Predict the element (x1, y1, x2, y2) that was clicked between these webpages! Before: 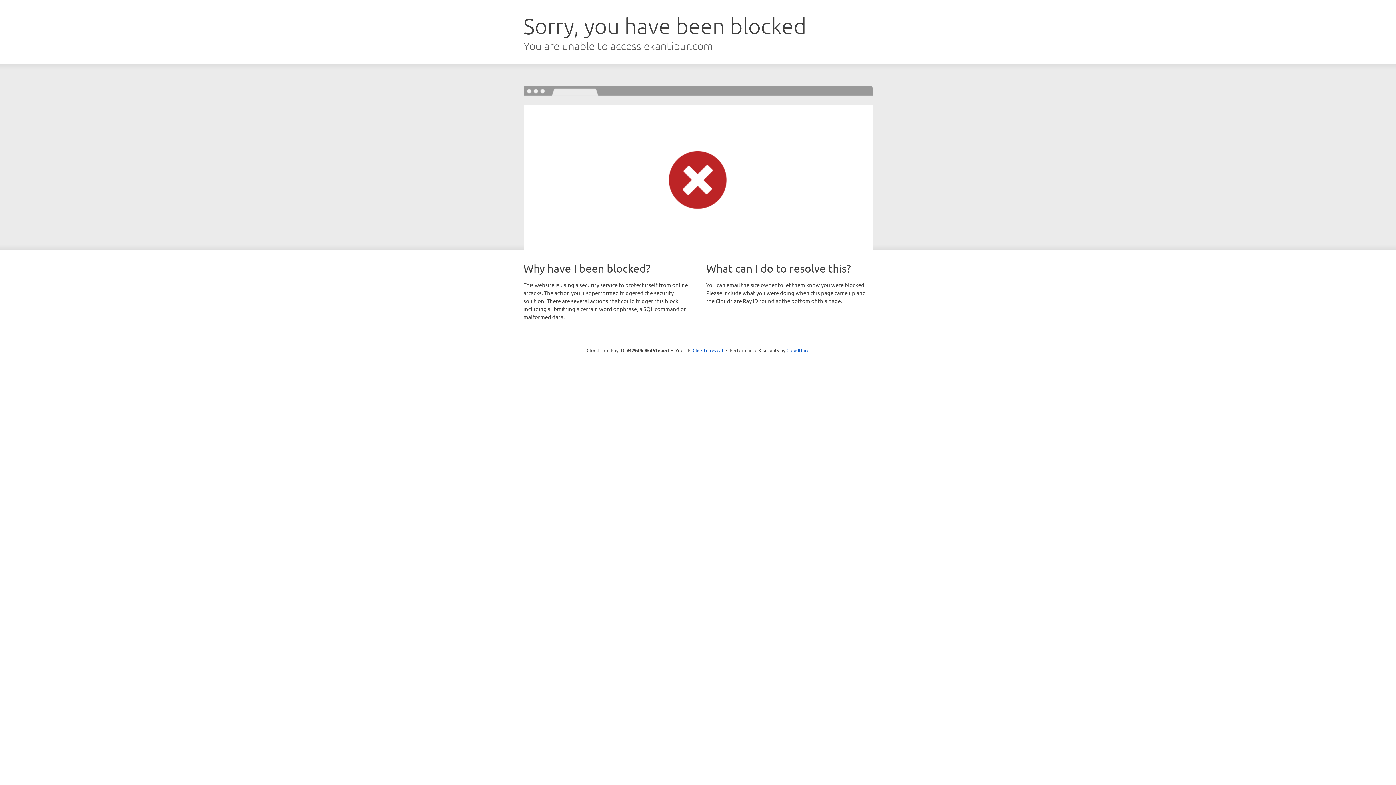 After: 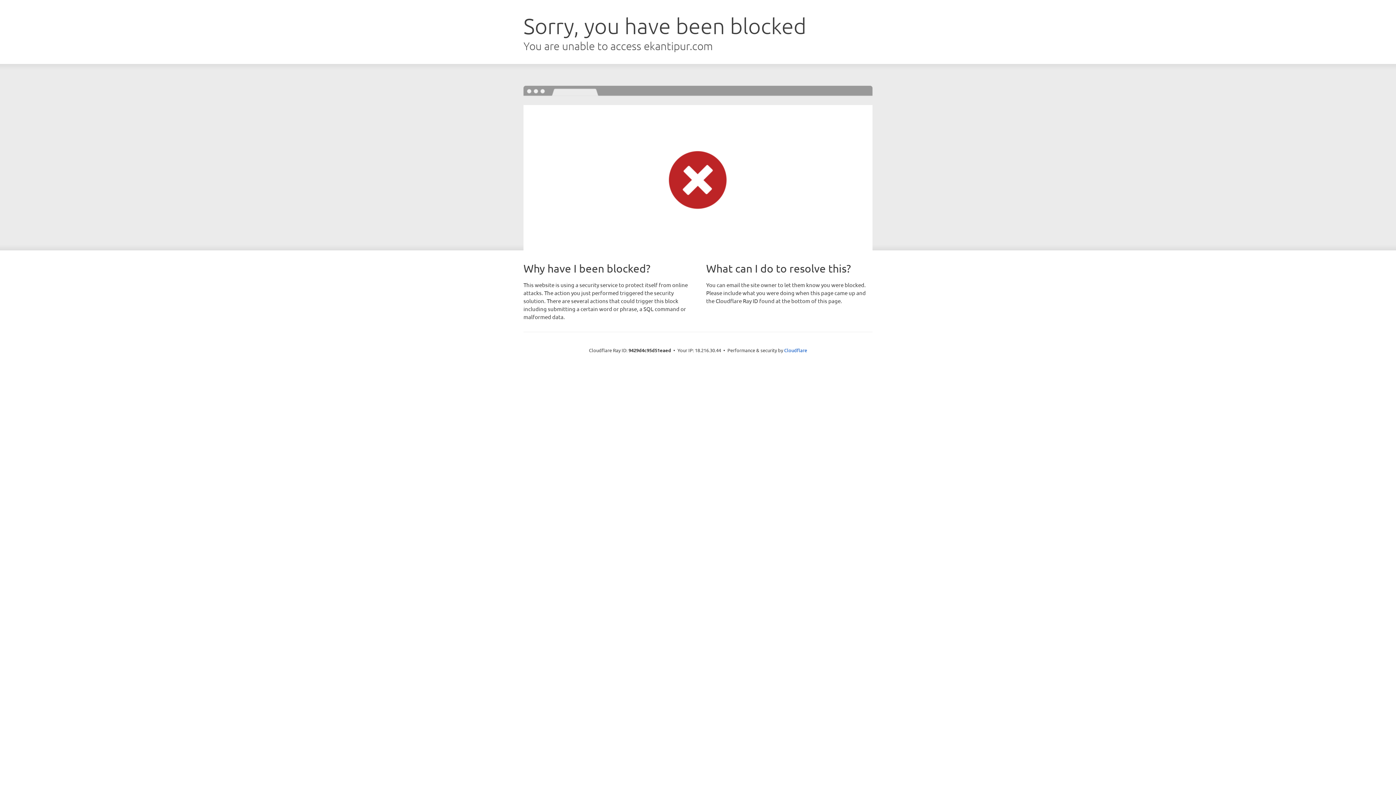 Action: bbox: (692, 346, 723, 353) label: Click to reveal